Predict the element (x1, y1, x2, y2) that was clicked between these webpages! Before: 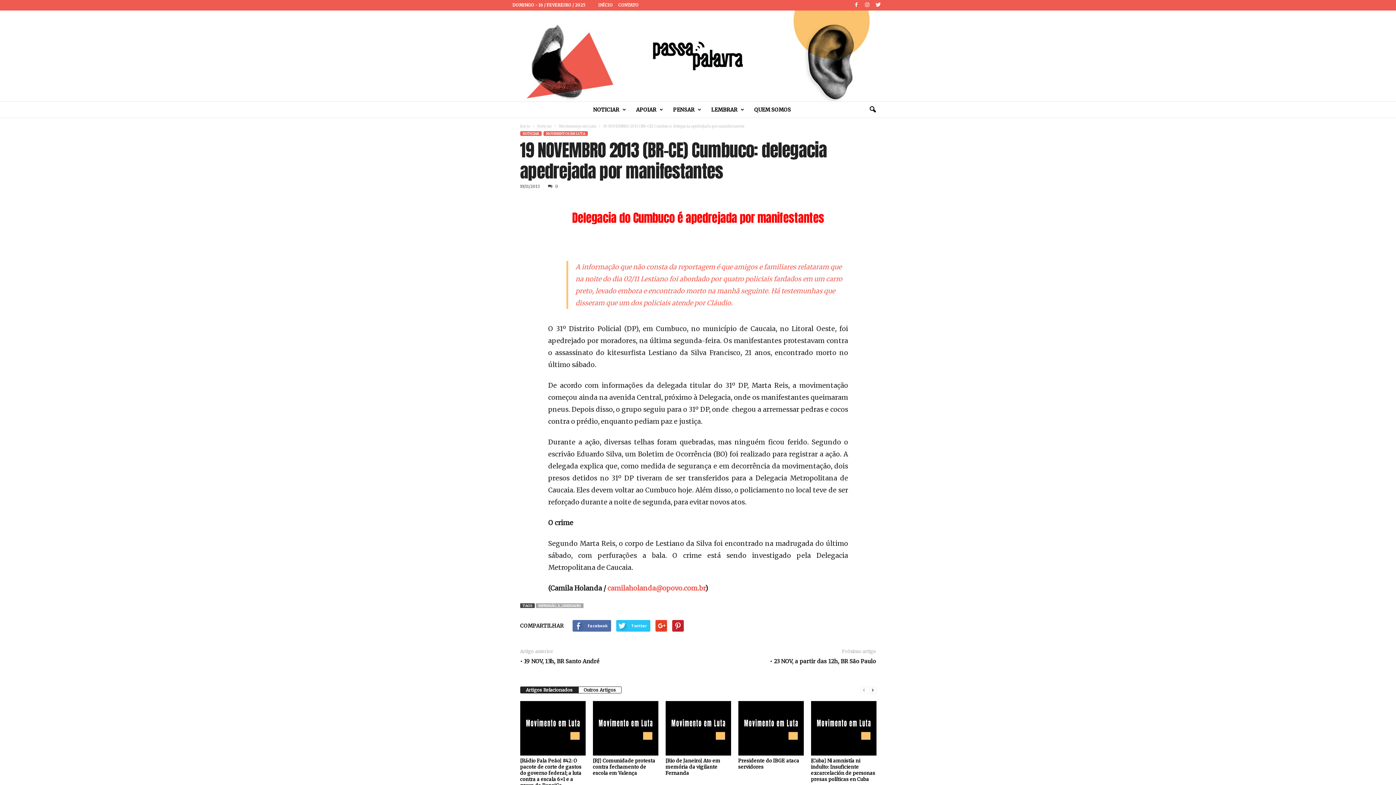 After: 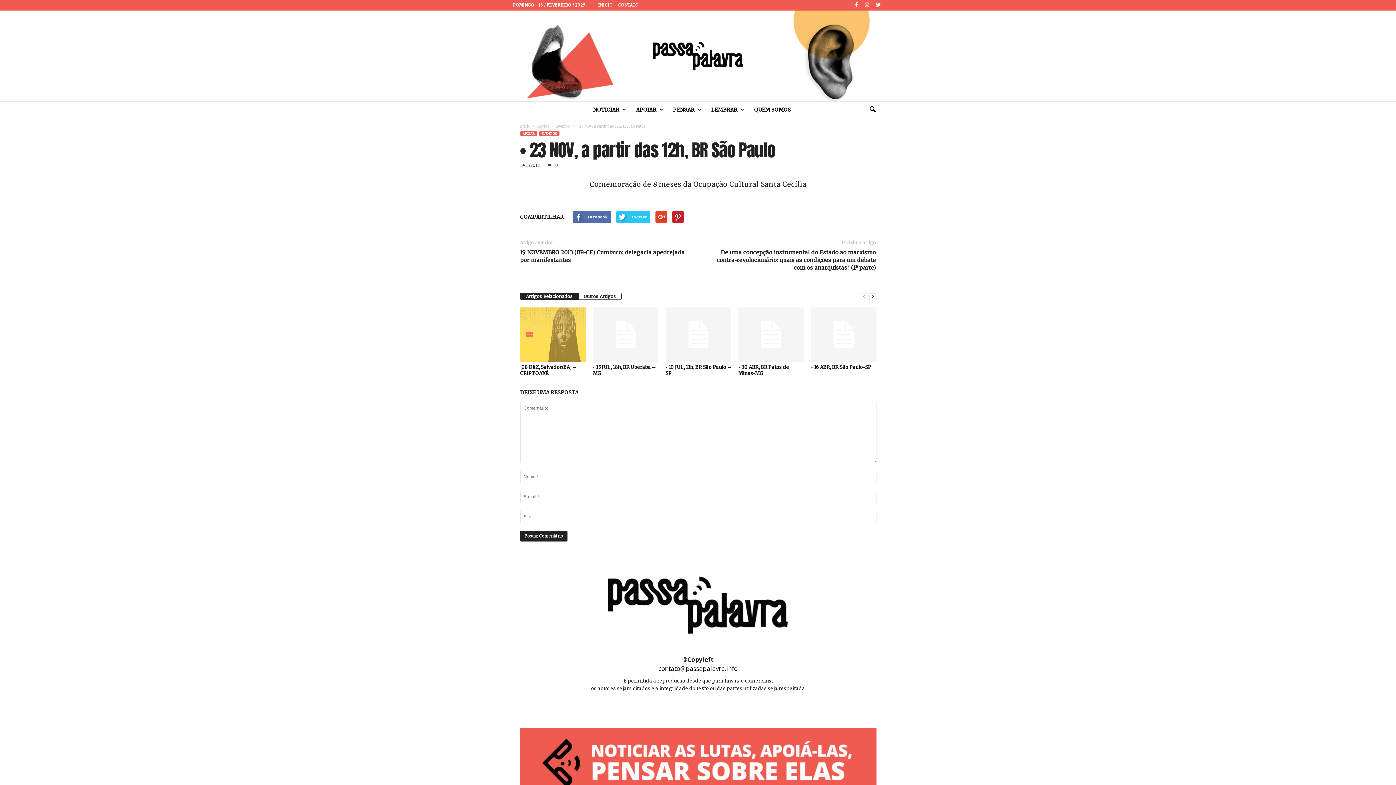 Action: label: • 23 NOV, a partir das 12h, BR São Paulo bbox: (770, 657, 876, 665)